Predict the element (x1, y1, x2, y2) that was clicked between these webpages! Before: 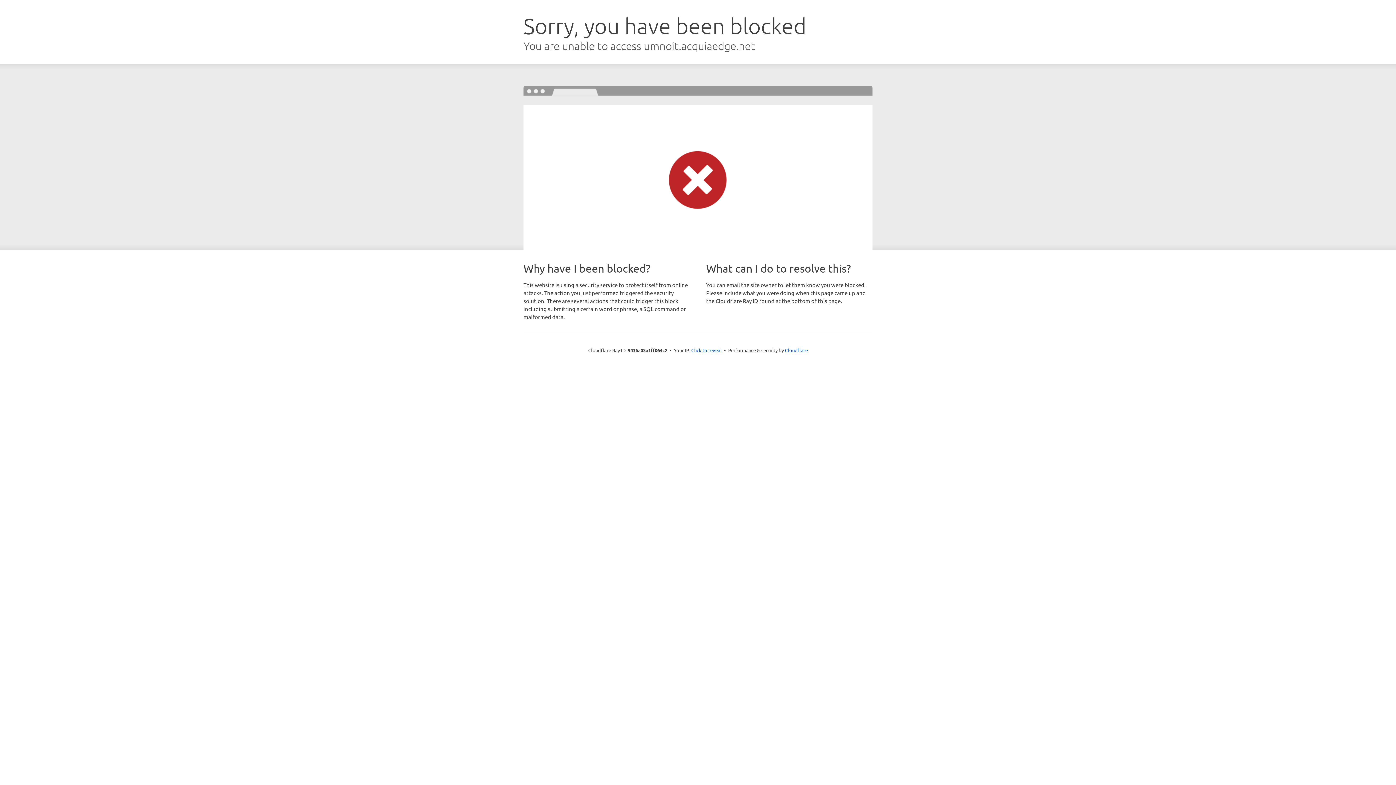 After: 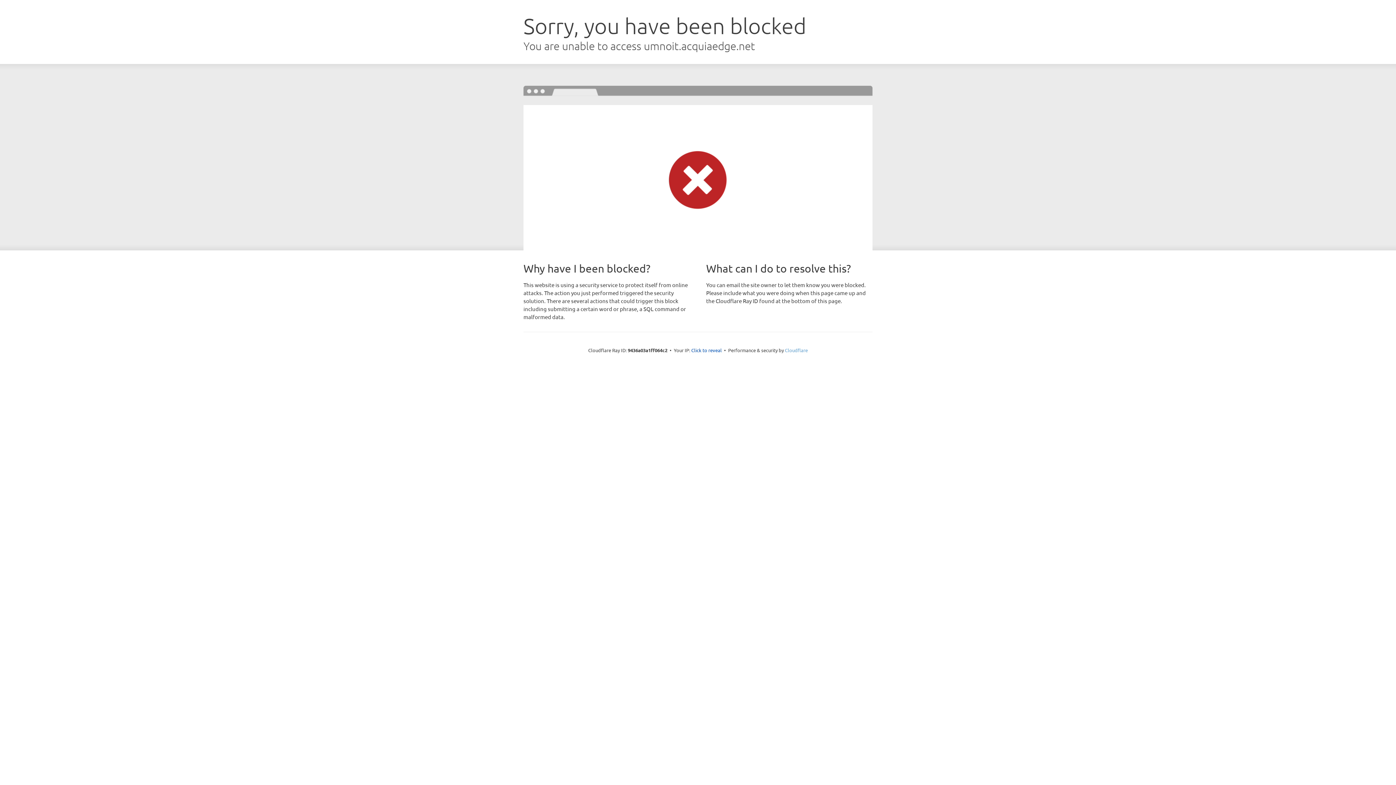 Action: bbox: (785, 347, 808, 353) label: Cloudflare